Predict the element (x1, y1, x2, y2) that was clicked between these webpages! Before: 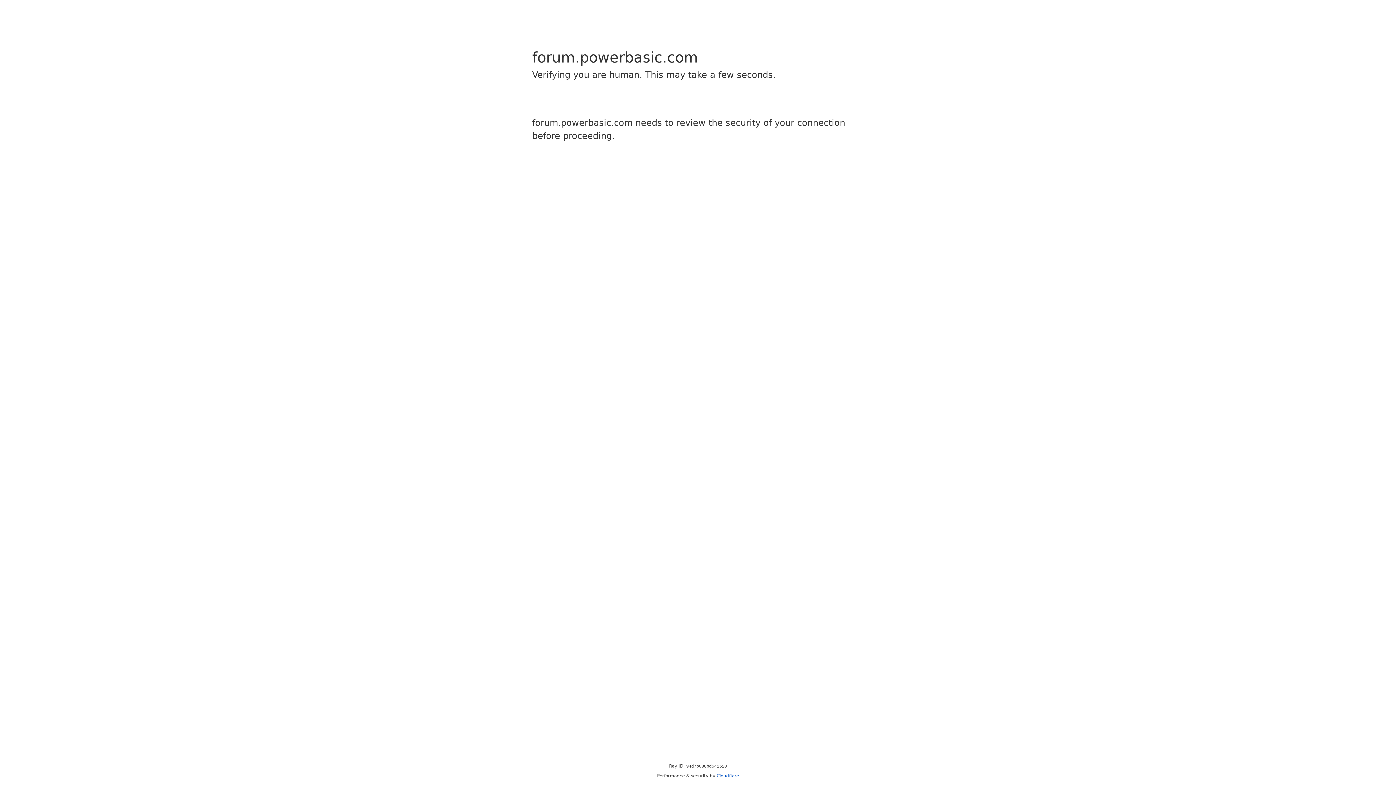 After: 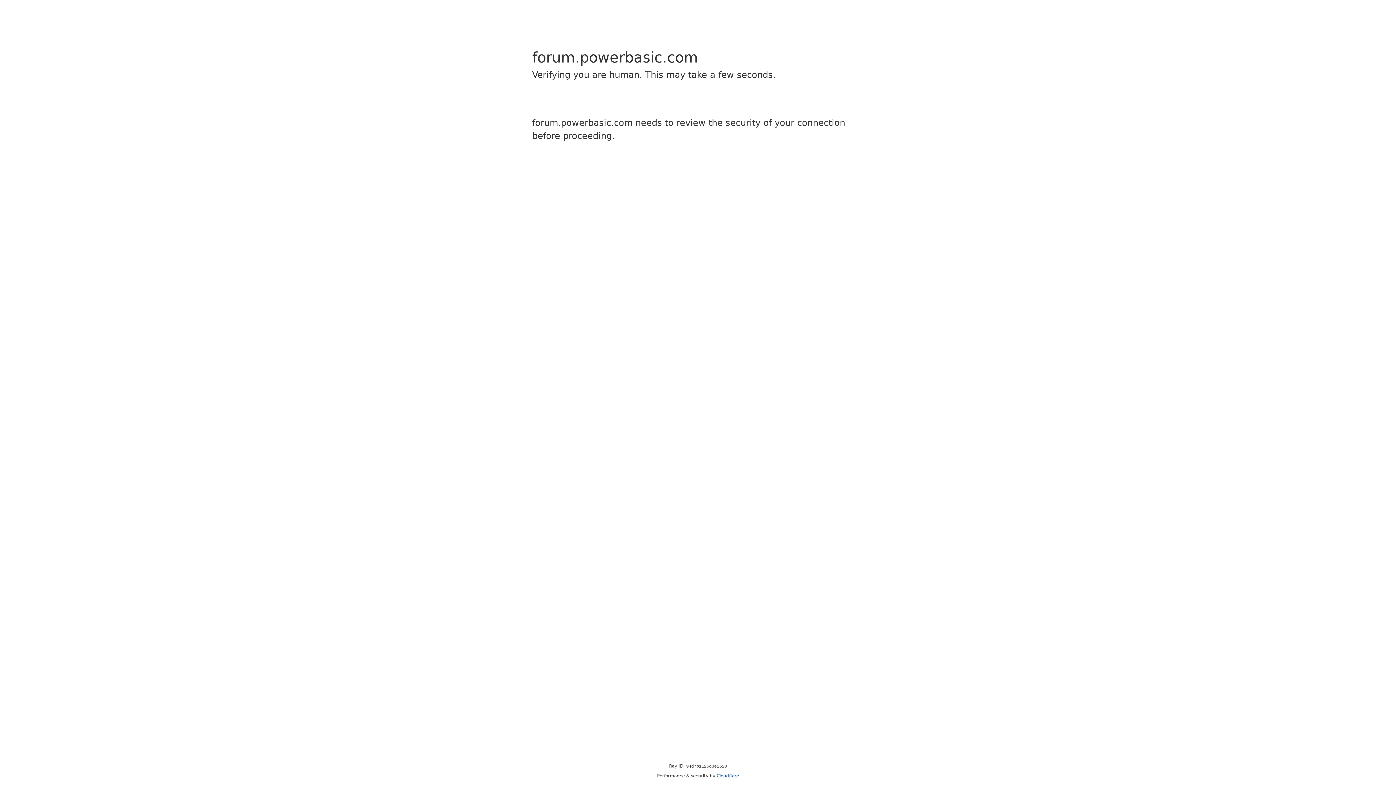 Action: bbox: (716, 773, 739, 778) label: Cloudflare